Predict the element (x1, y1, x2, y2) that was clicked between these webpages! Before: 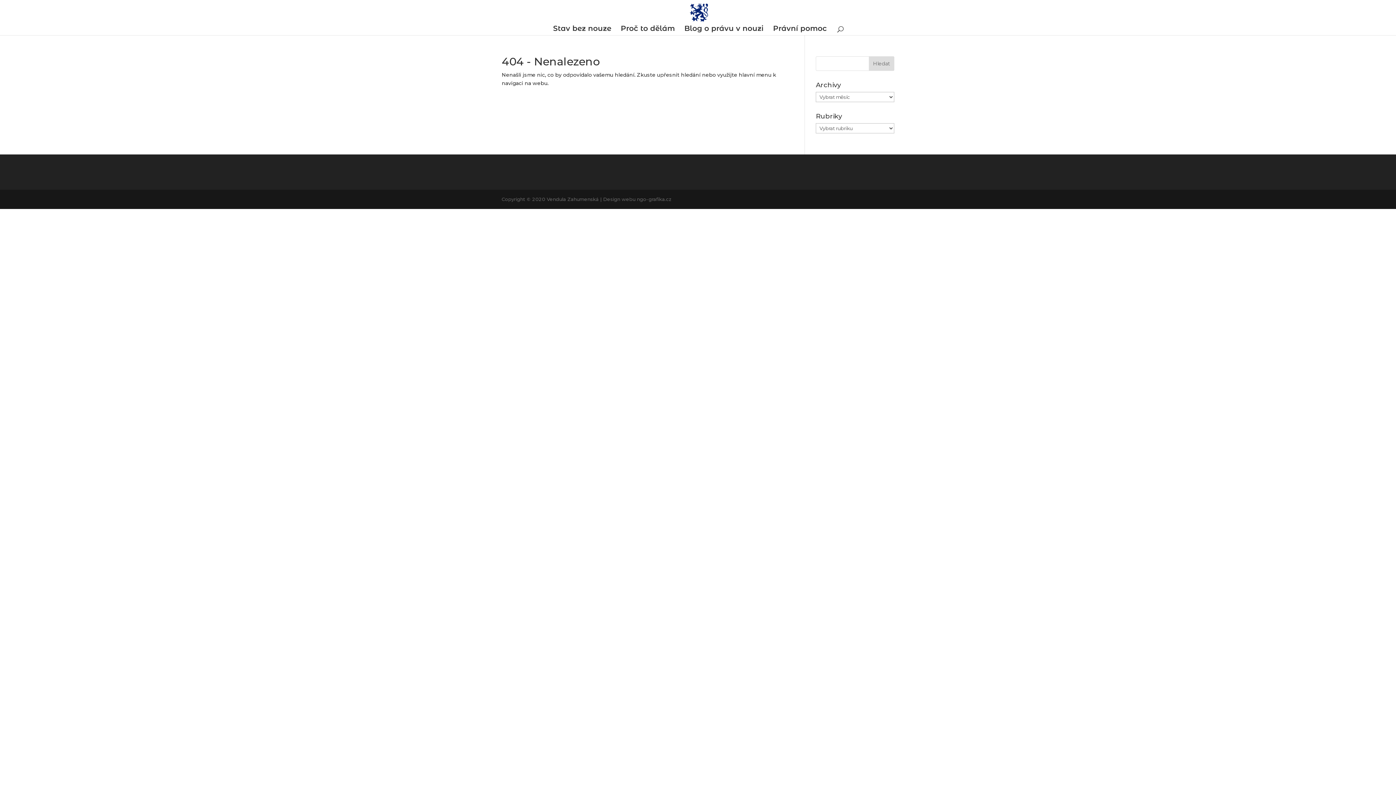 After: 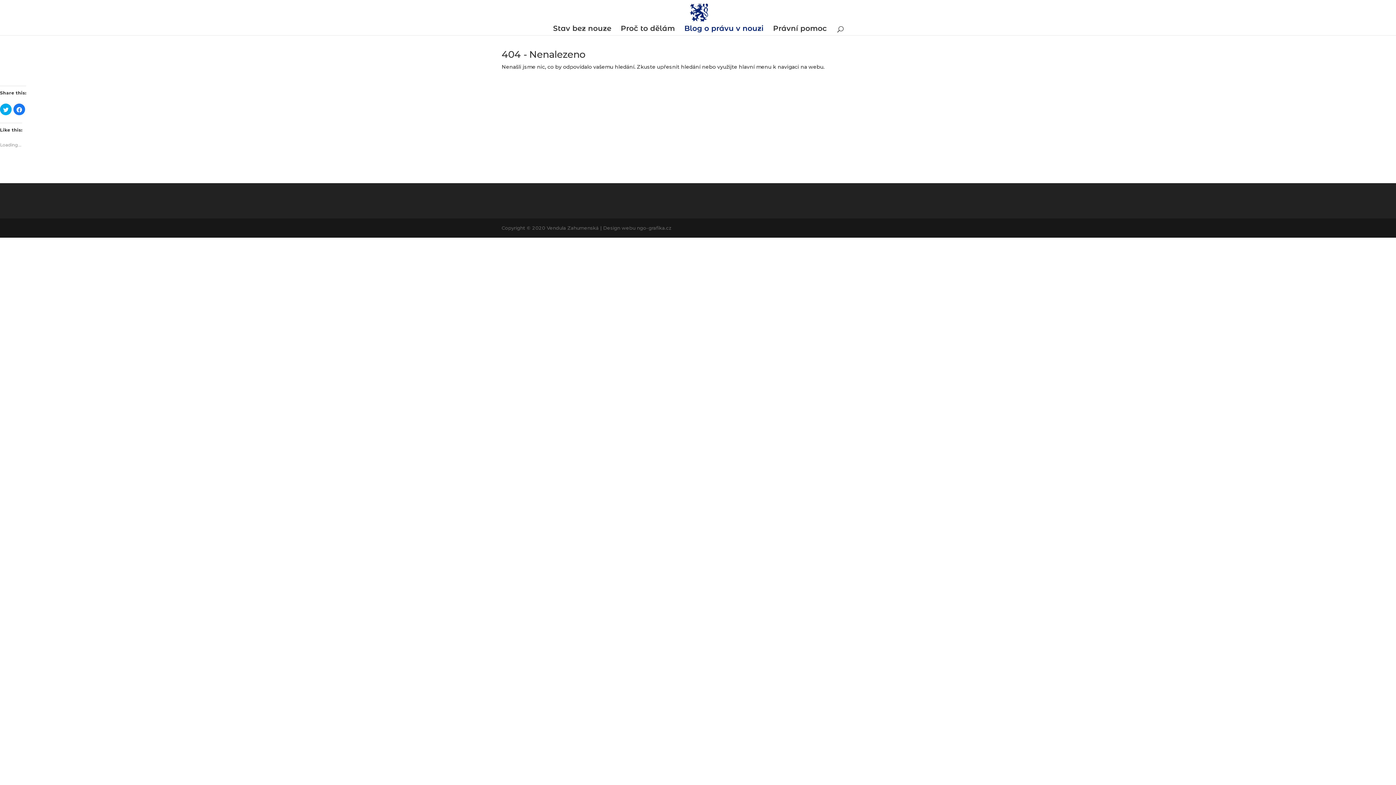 Action: label: Blog o právu v nouzi bbox: (684, 25, 763, 35)